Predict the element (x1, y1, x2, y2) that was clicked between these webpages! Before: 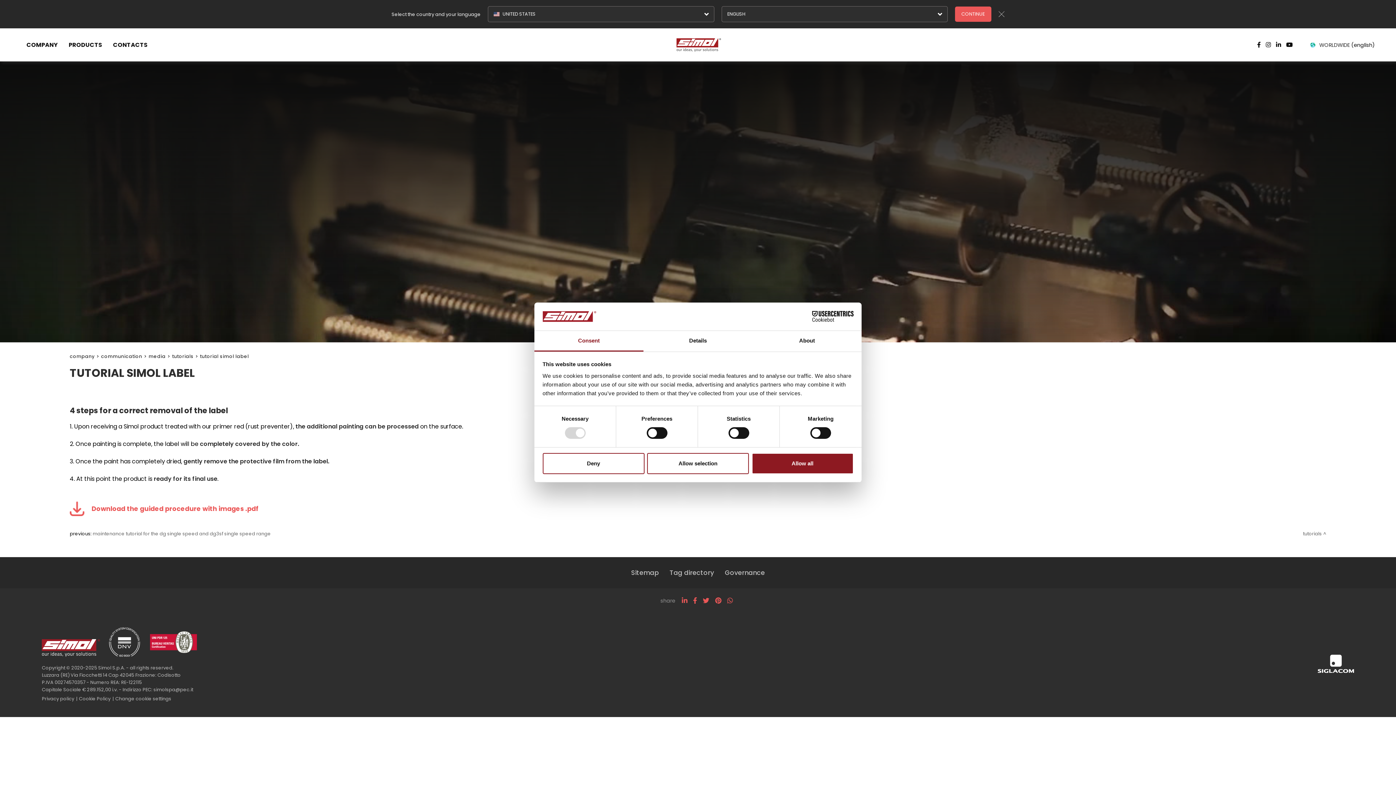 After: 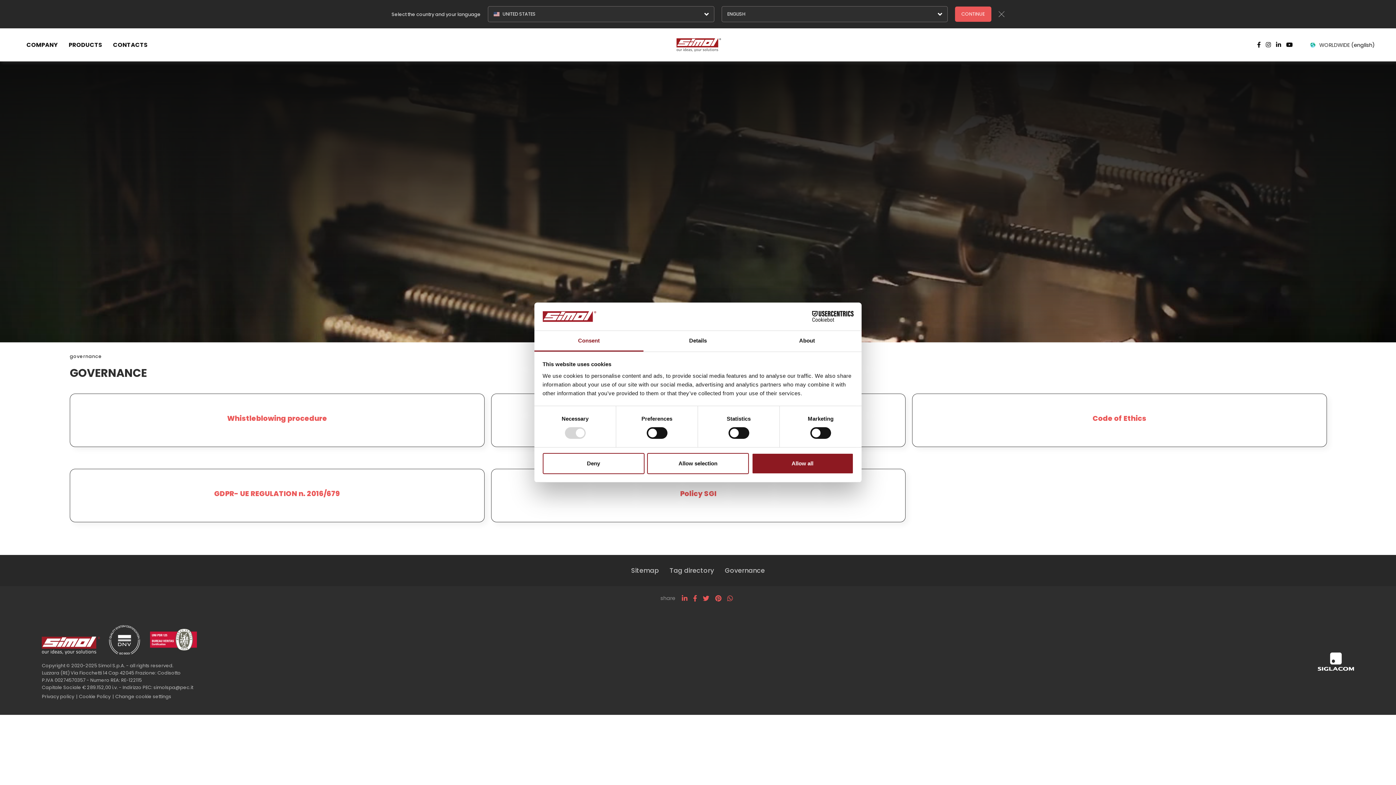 Action: label: Governance bbox: (725, 568, 765, 577)